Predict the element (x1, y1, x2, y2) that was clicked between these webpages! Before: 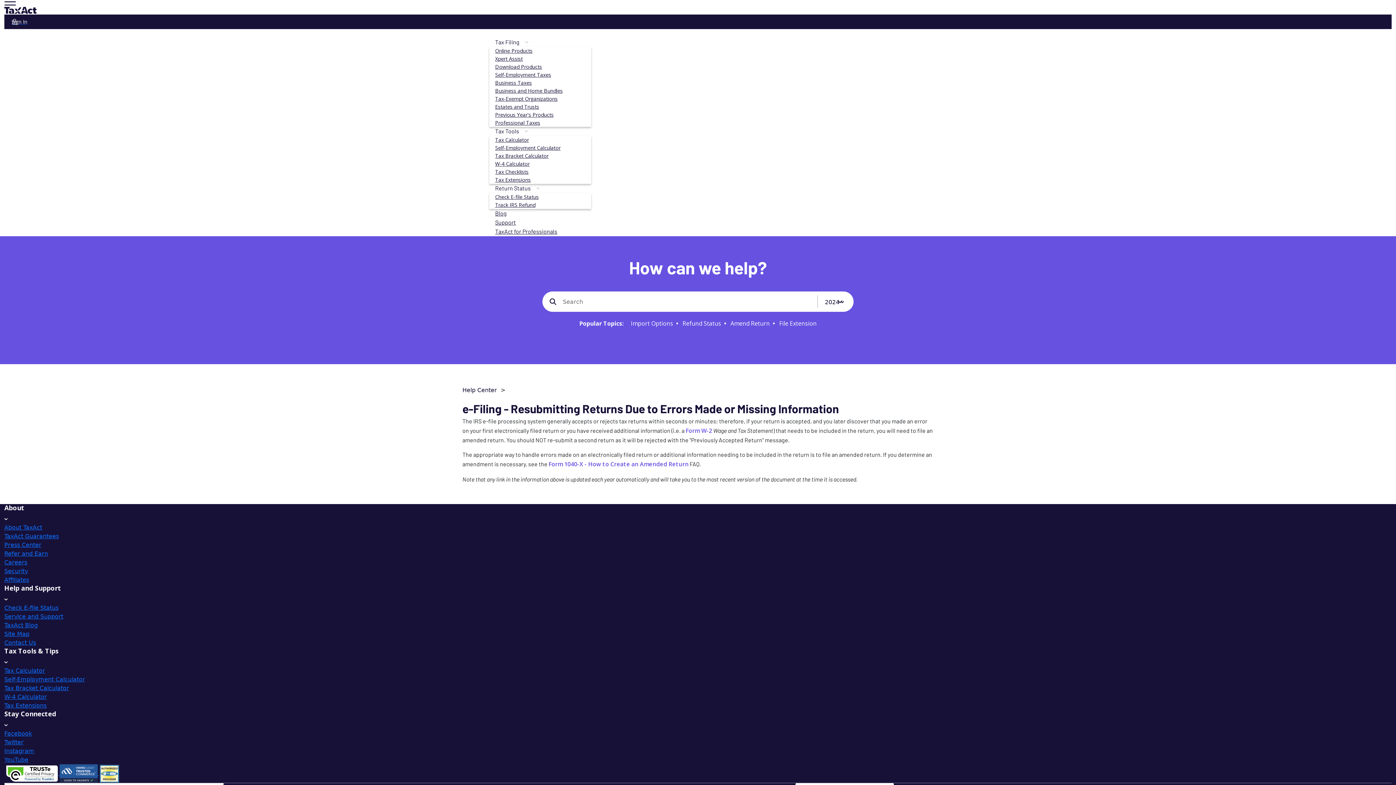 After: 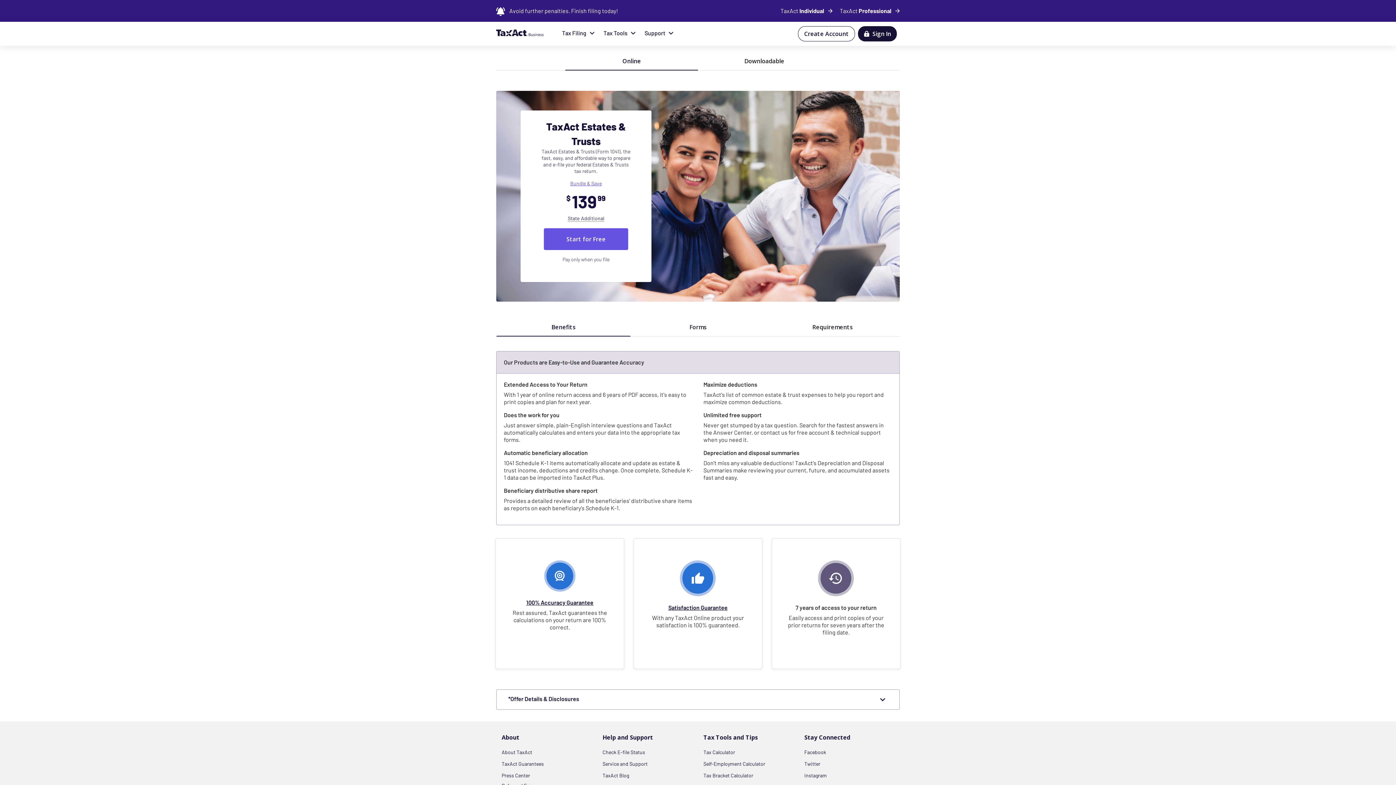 Action: bbox: (489, 99, 545, 113) label: Estates and Trusts